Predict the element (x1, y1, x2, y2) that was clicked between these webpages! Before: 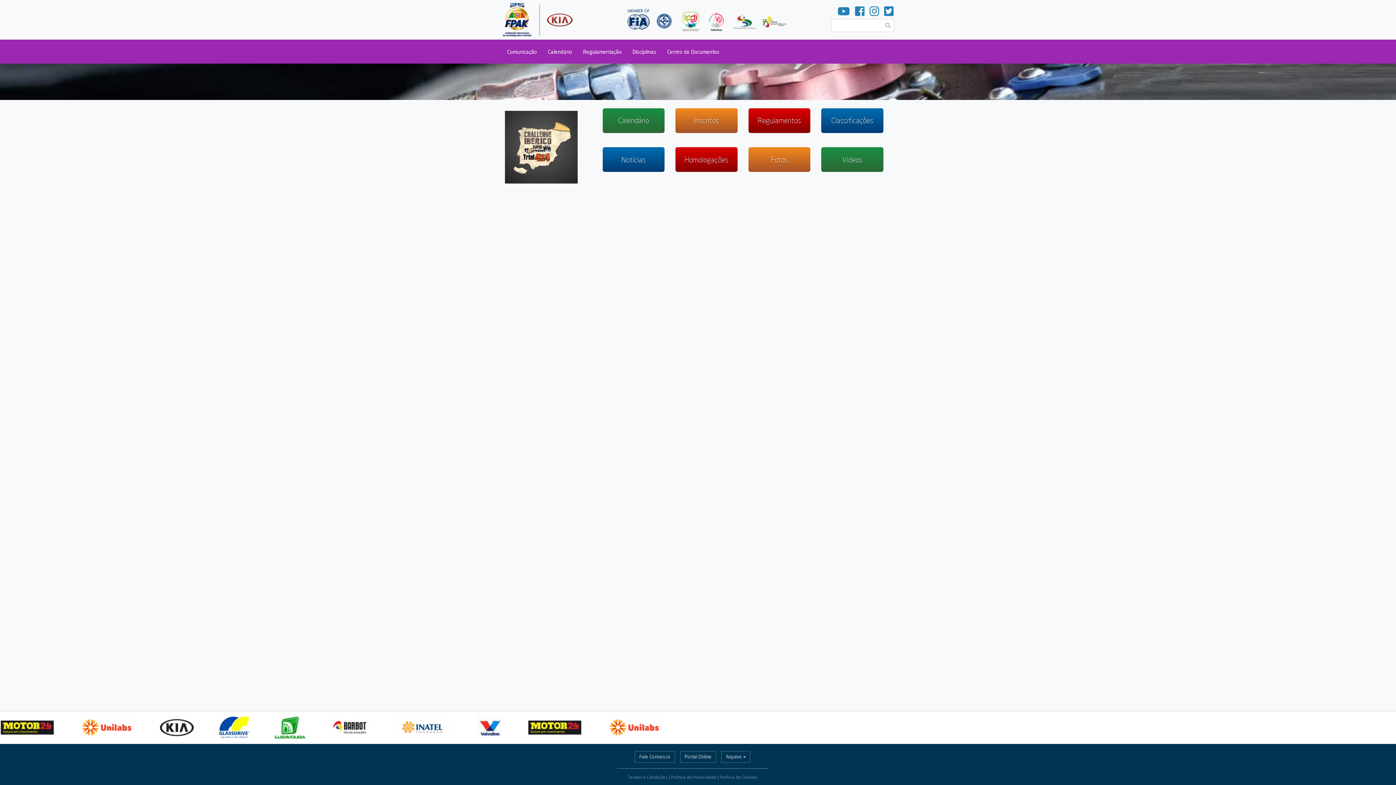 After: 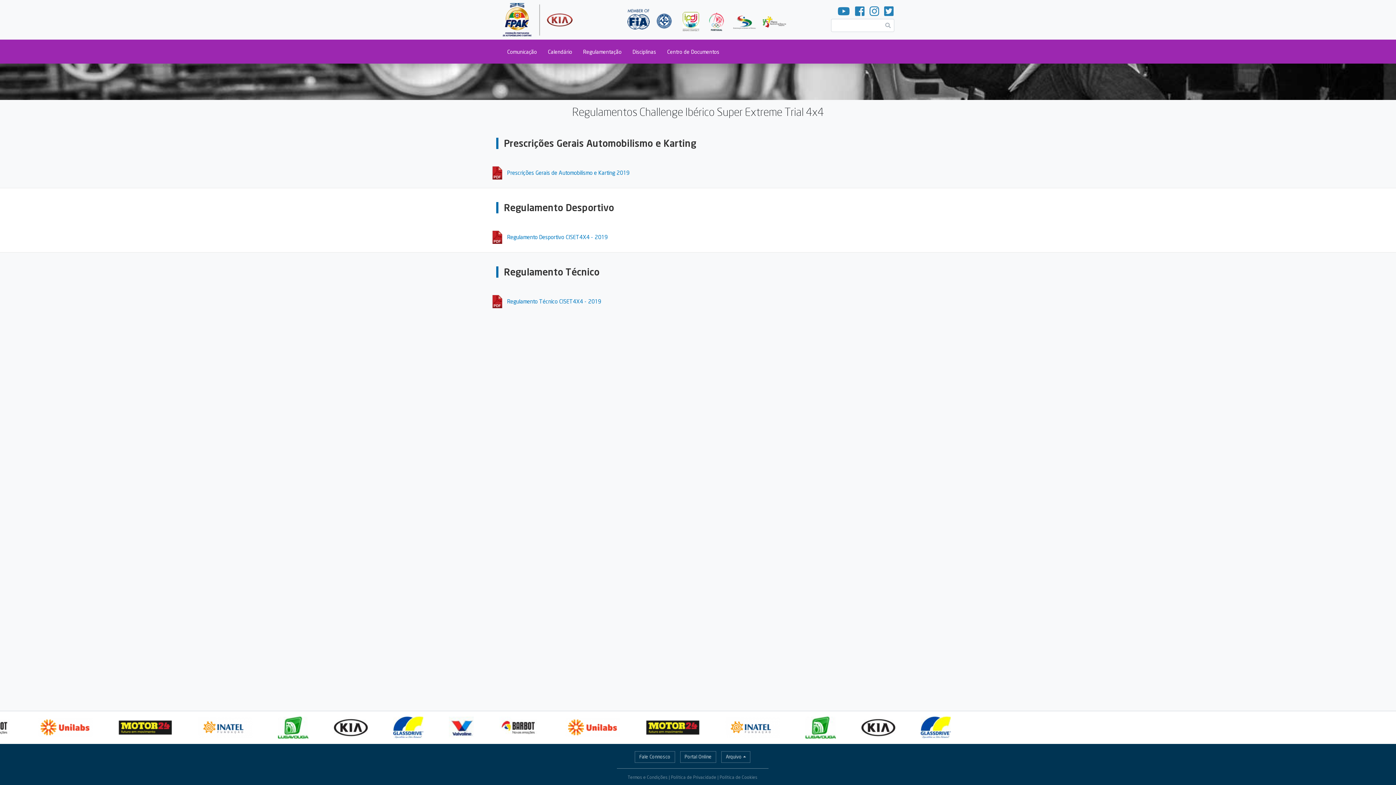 Action: label: Regulamentos bbox: (748, 108, 810, 133)